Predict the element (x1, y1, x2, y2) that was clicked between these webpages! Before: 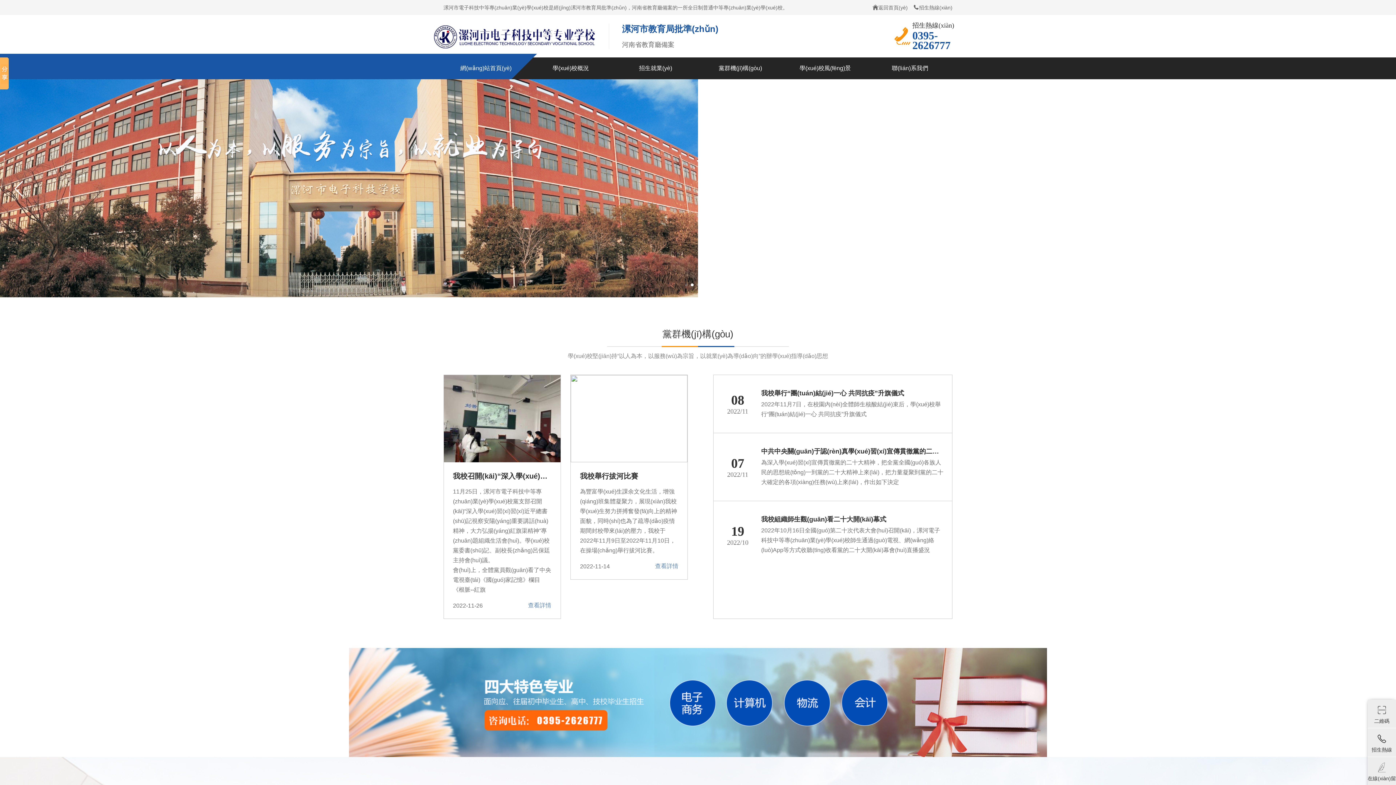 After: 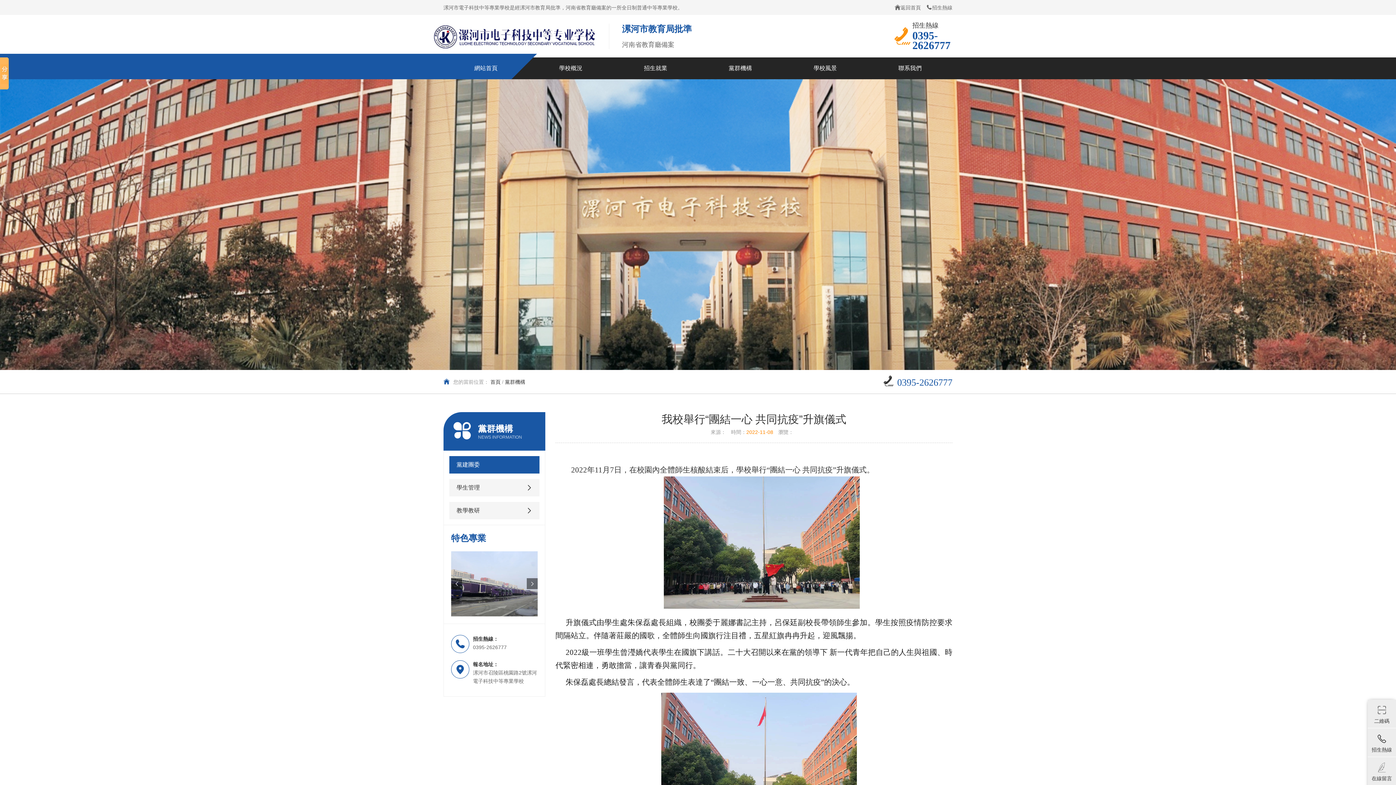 Action: label: 08

2022/11

我校舉行“團(tuán)結(jié)一心 共同抗疫”升旗儀式
2022年11月7日，在校園內(nèi)全體師生核酸結(jié)束后，學(xué)校舉行“團(tuán)結(jié)一心 共同抗疫”升旗儀式 bbox: (713, 375, 952, 433)